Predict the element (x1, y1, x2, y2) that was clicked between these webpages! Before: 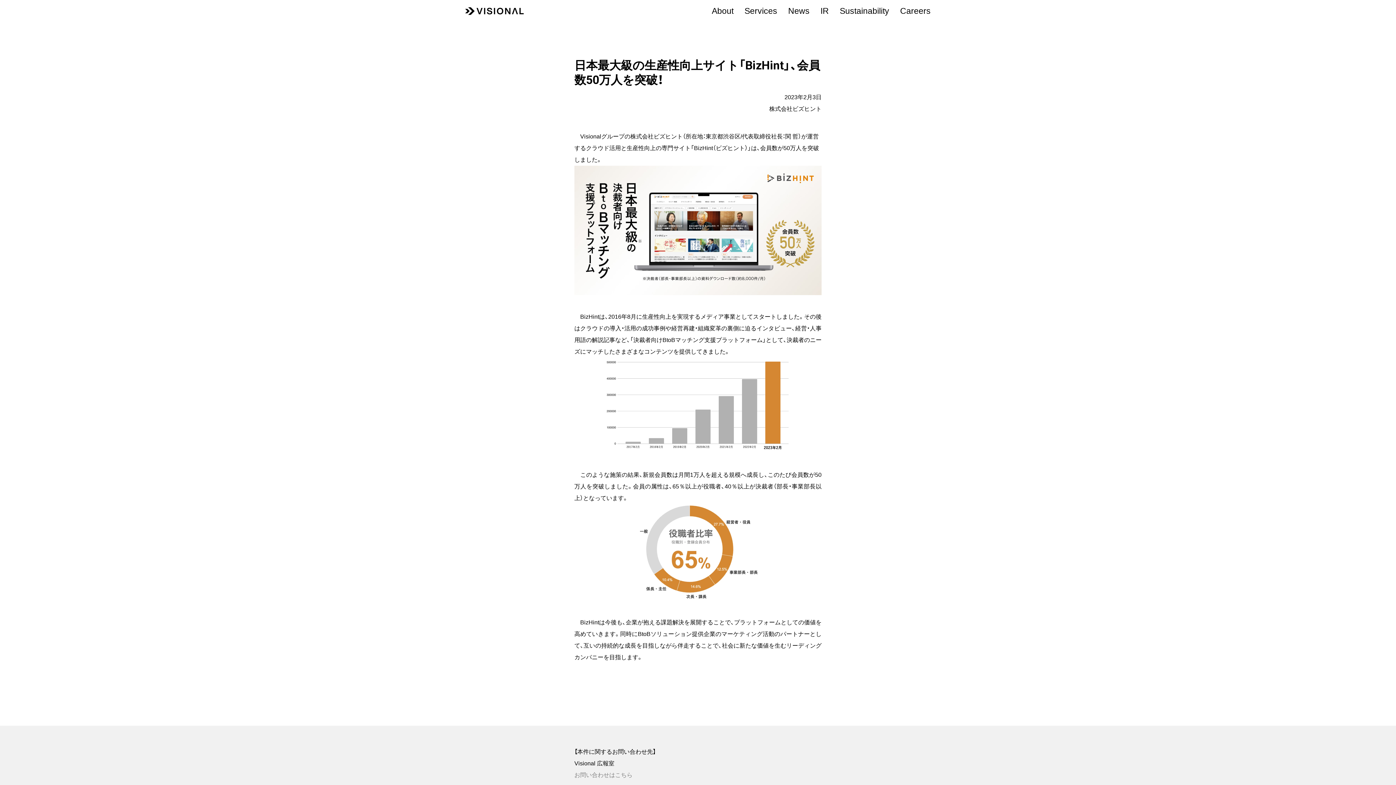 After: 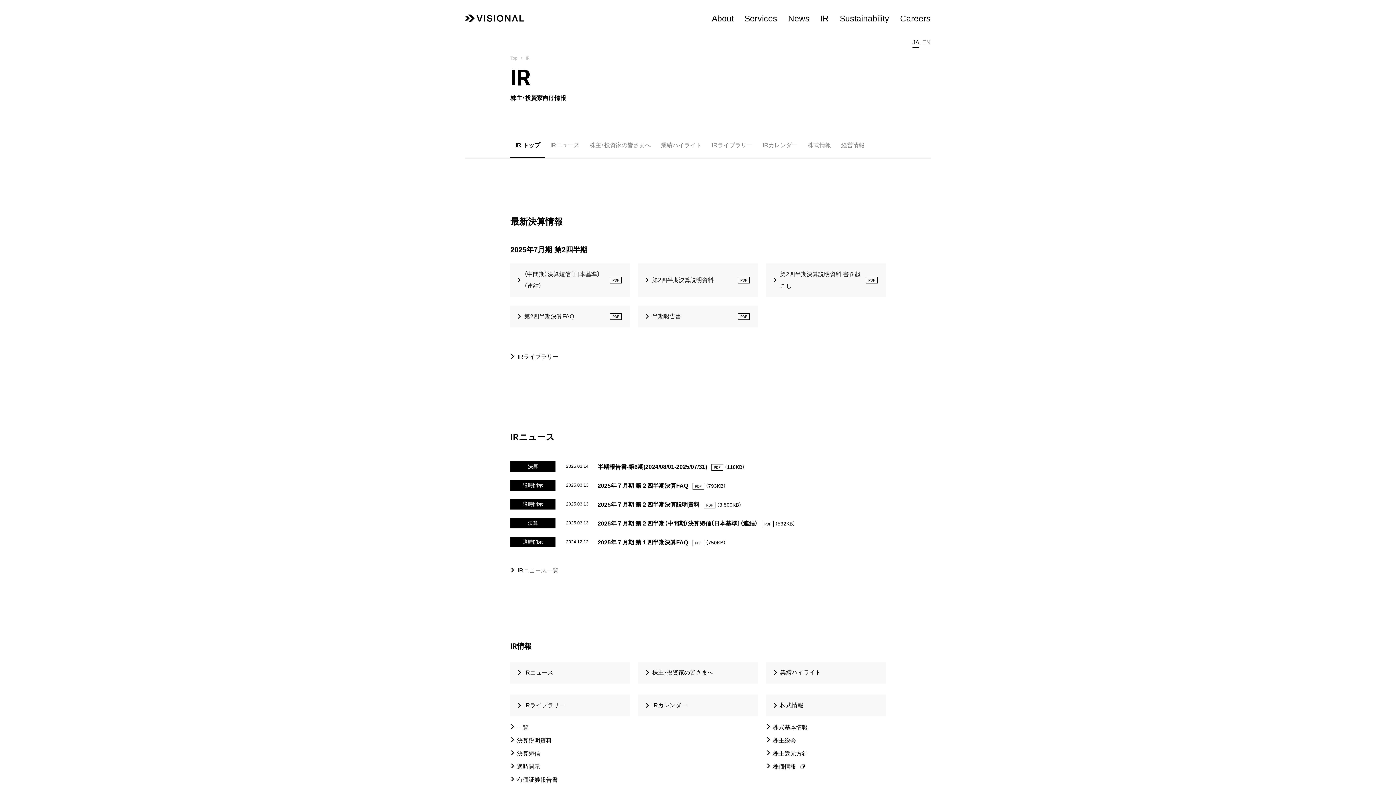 Action: bbox: (820, 3, 829, 18) label: IR